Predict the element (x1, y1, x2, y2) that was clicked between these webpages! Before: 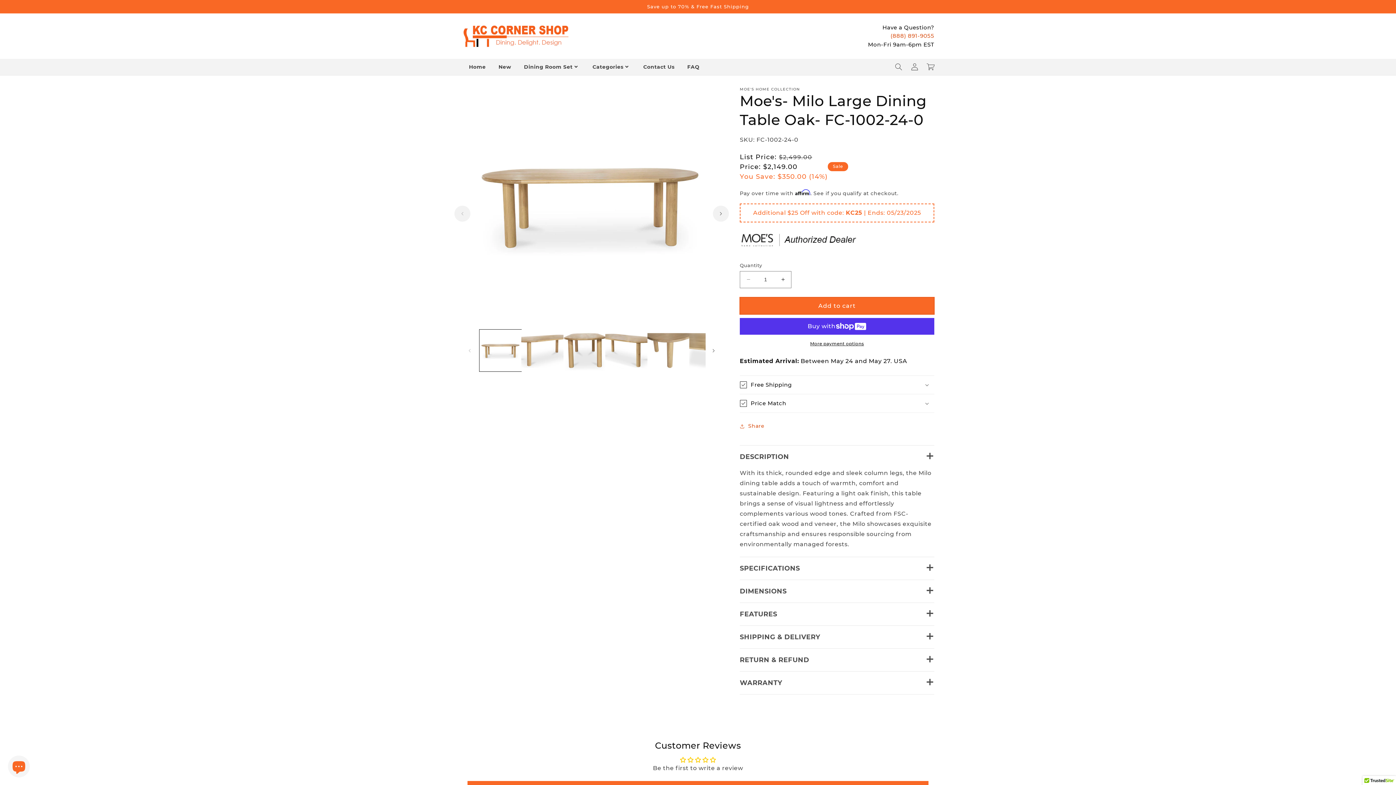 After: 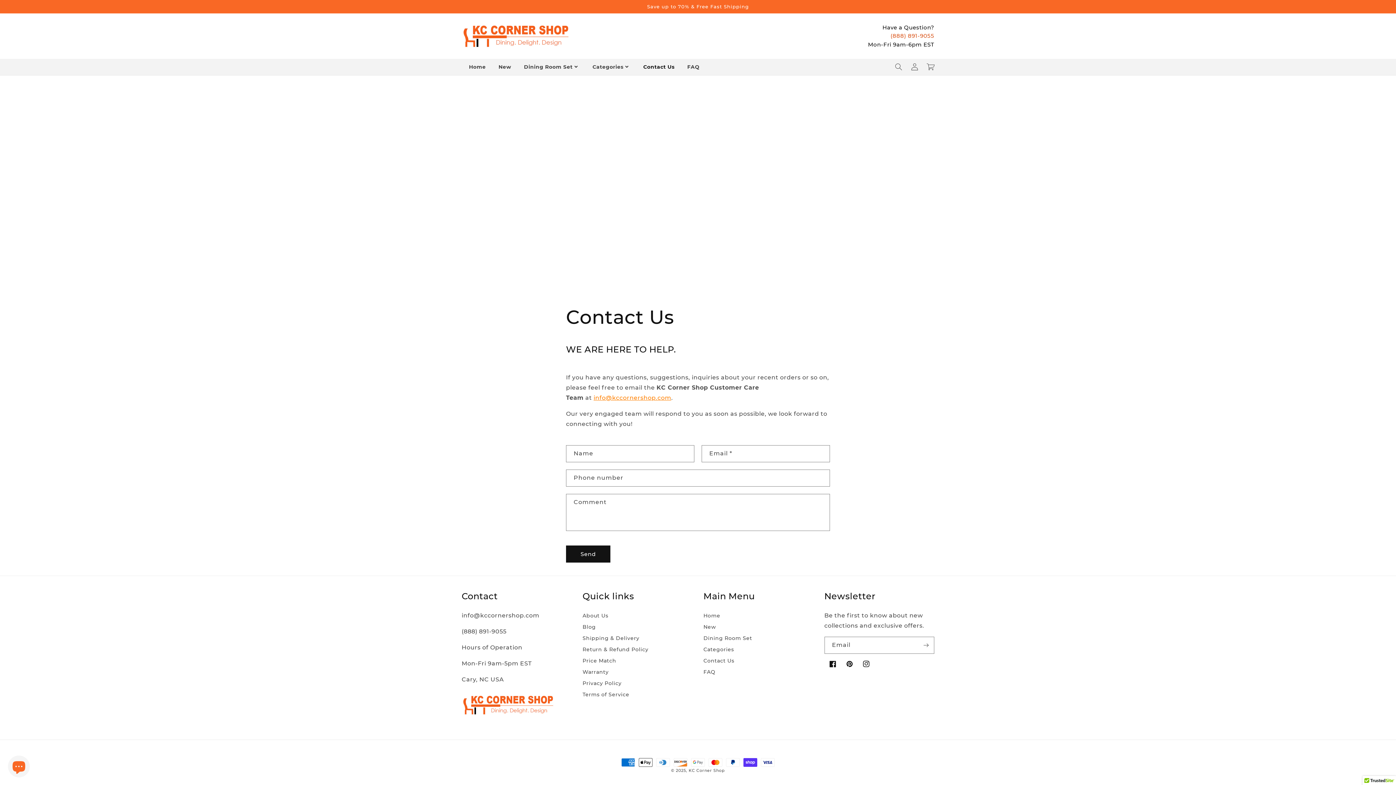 Action: label: Contact Us bbox: (636, 58, 680, 75)